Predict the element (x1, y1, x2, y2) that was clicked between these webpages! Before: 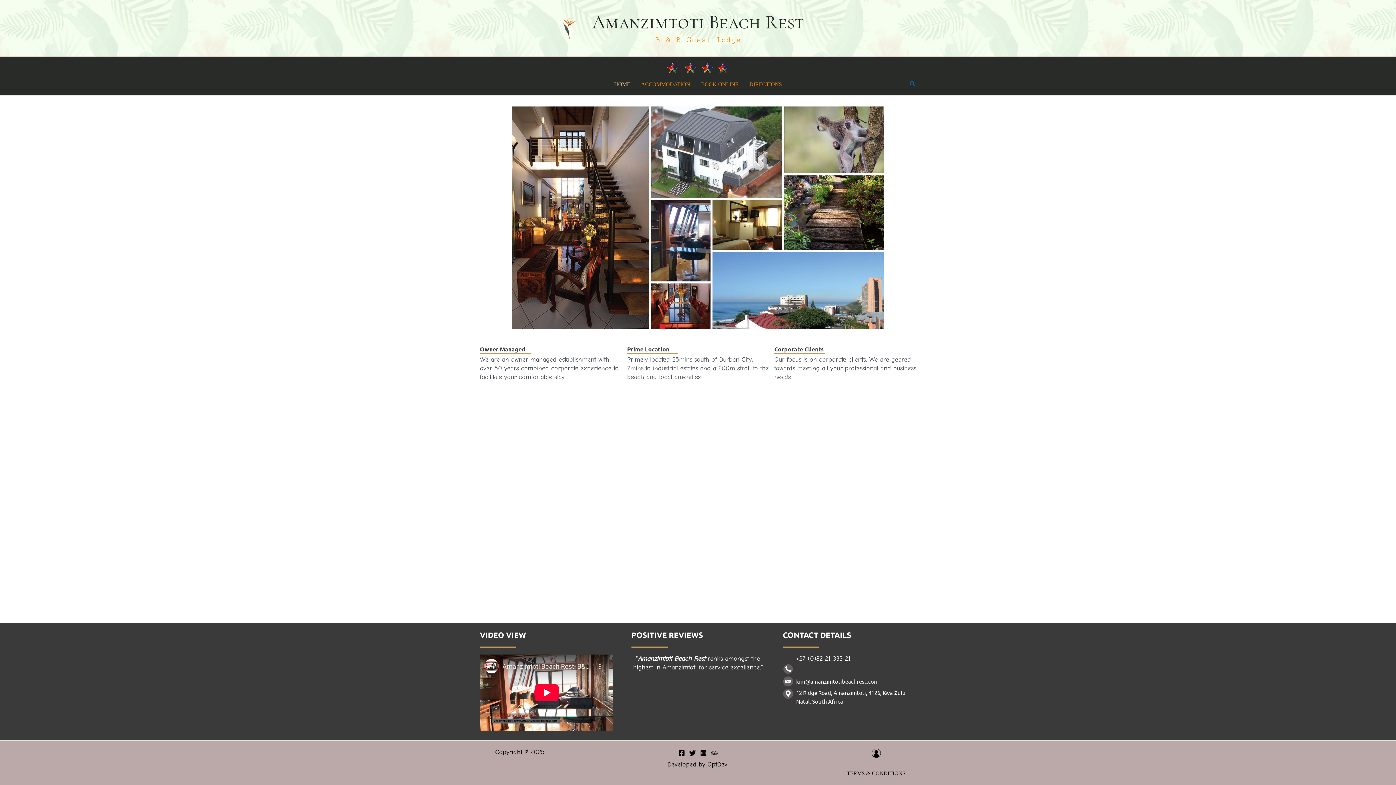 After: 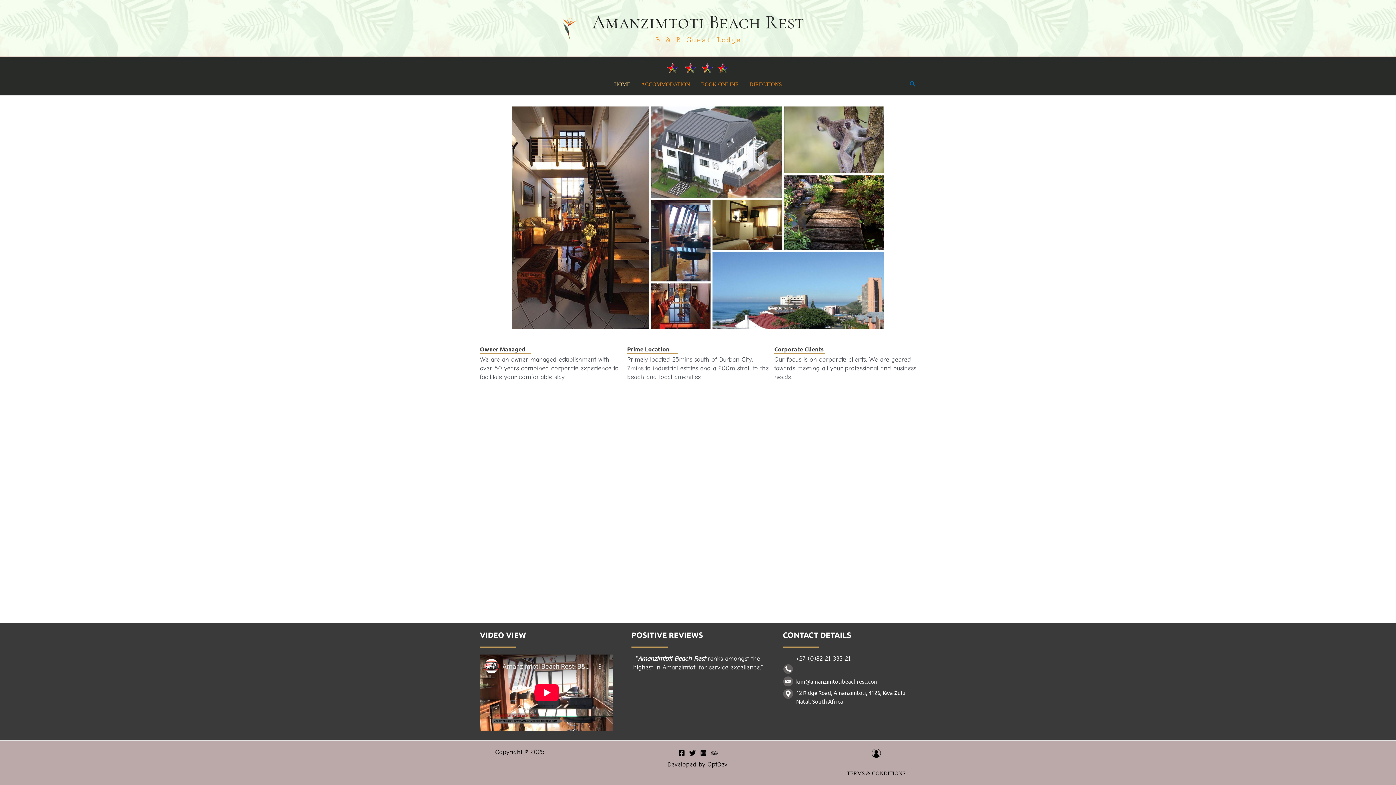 Action: label: kim@amanzimtotibeachrest.com bbox: (796, 678, 878, 685)